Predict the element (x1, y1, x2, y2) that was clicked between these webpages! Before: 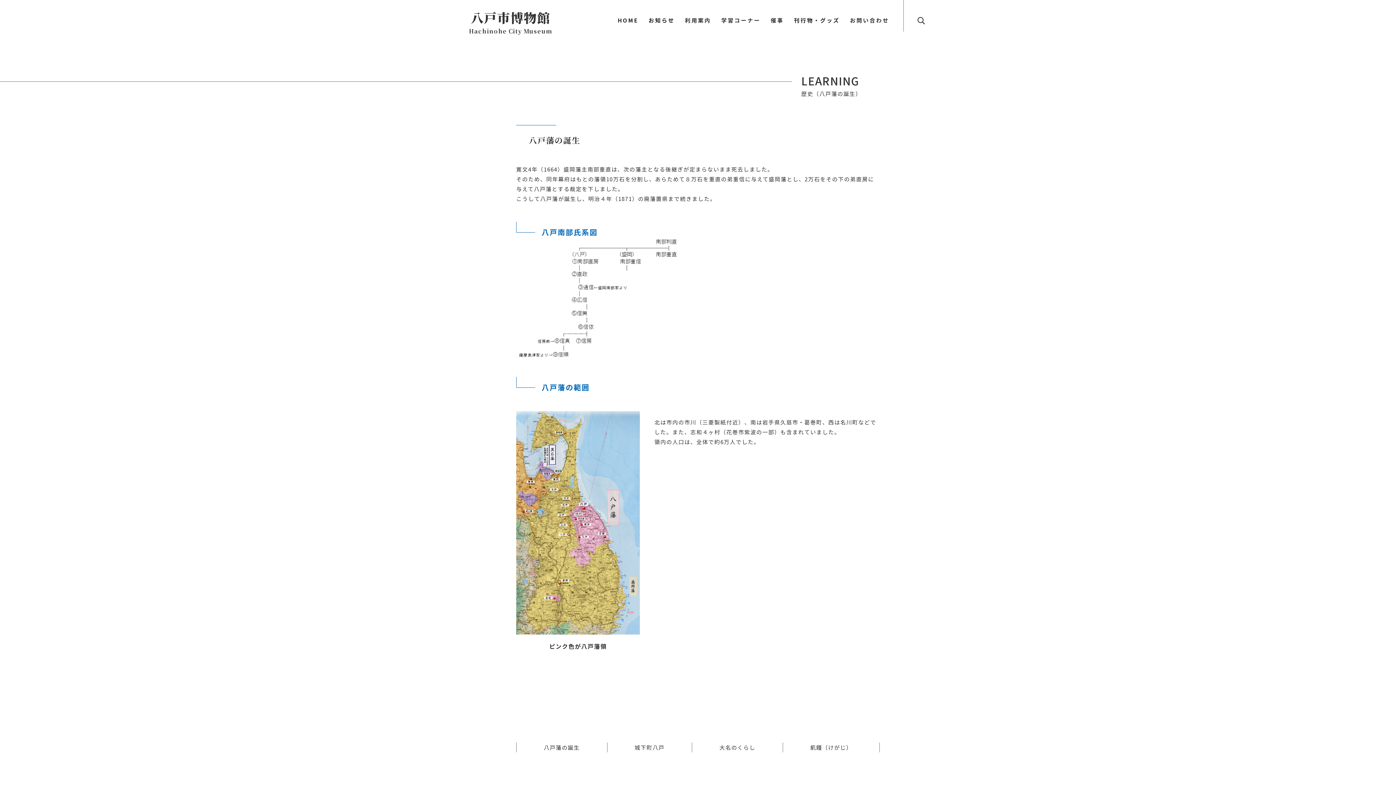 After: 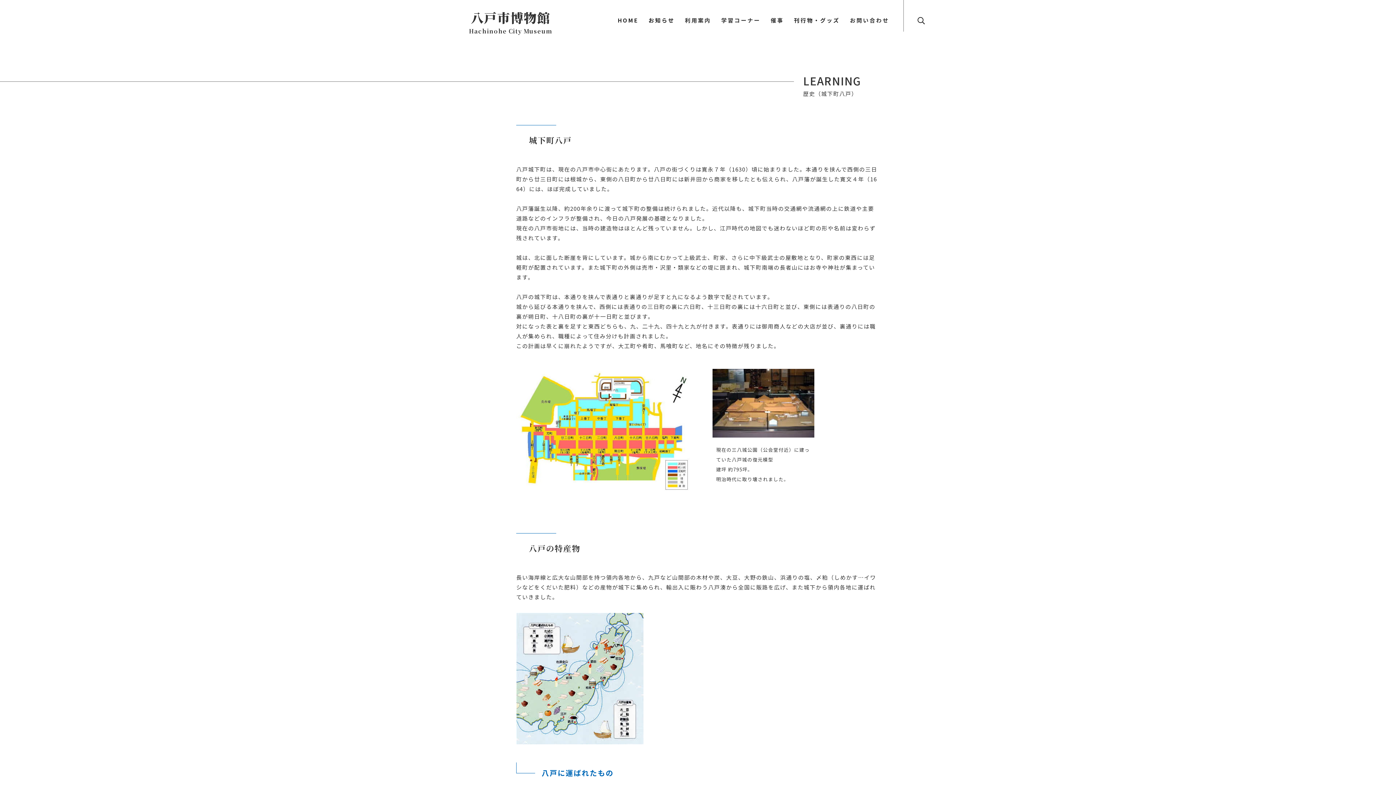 Action: label: 城下町八戸 bbox: (634, 744, 664, 751)